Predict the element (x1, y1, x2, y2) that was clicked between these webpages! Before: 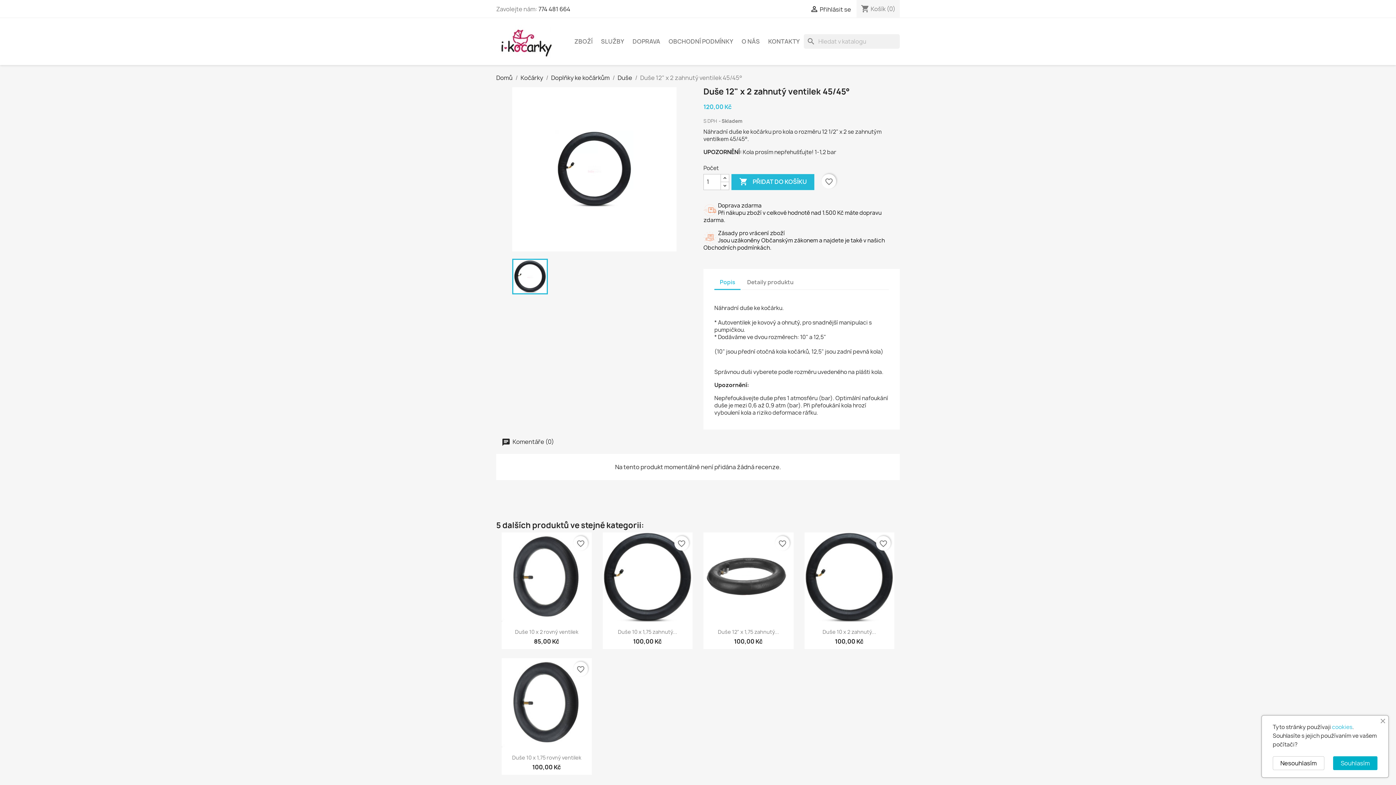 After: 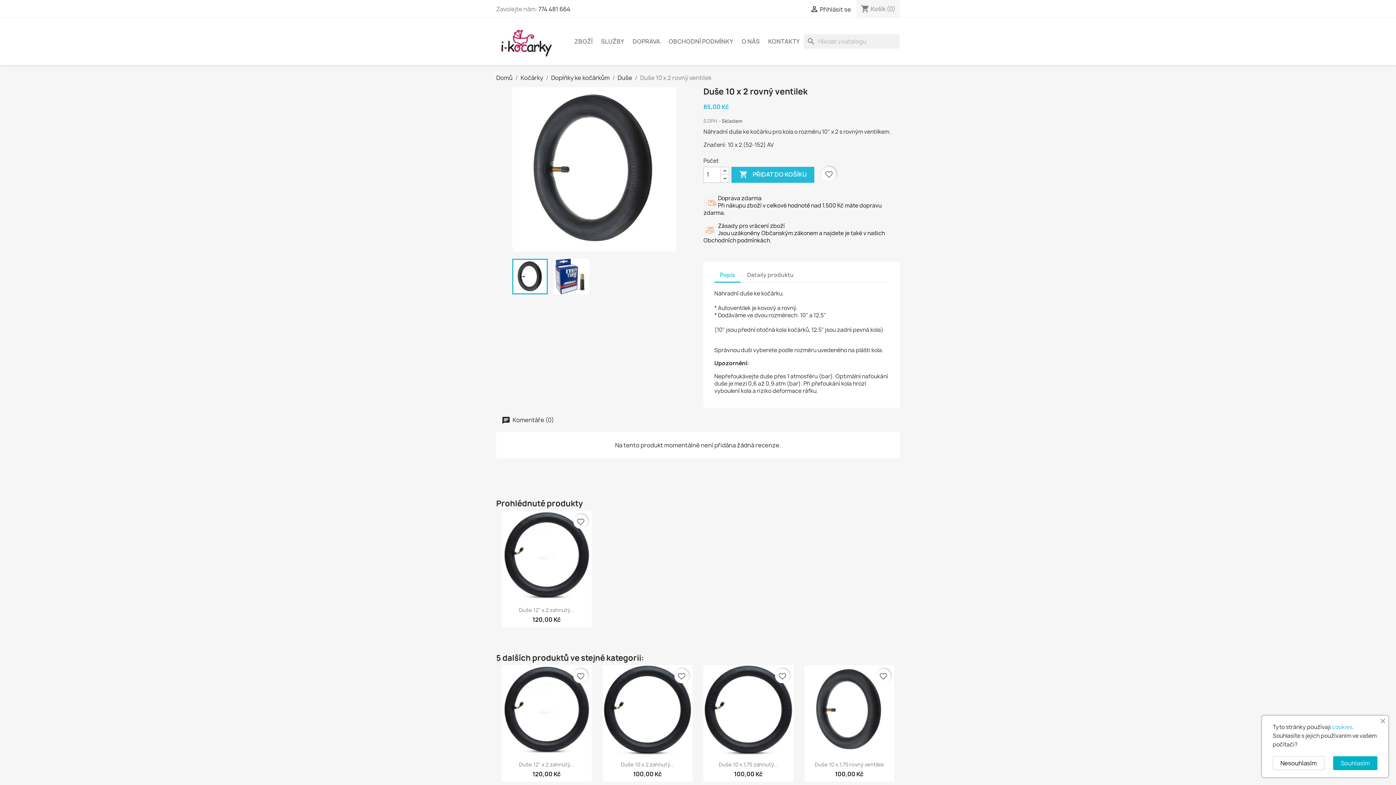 Action: bbox: (501, 532, 591, 622)